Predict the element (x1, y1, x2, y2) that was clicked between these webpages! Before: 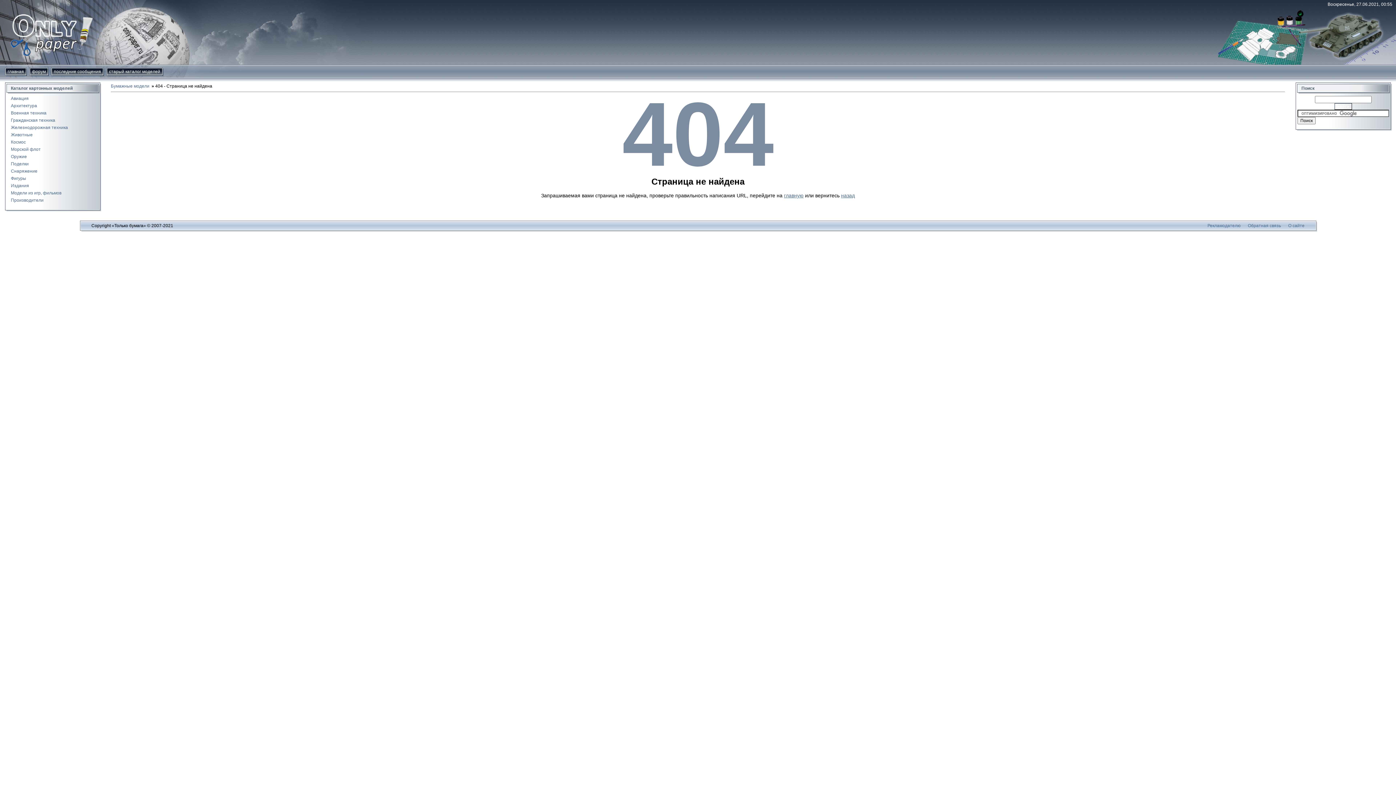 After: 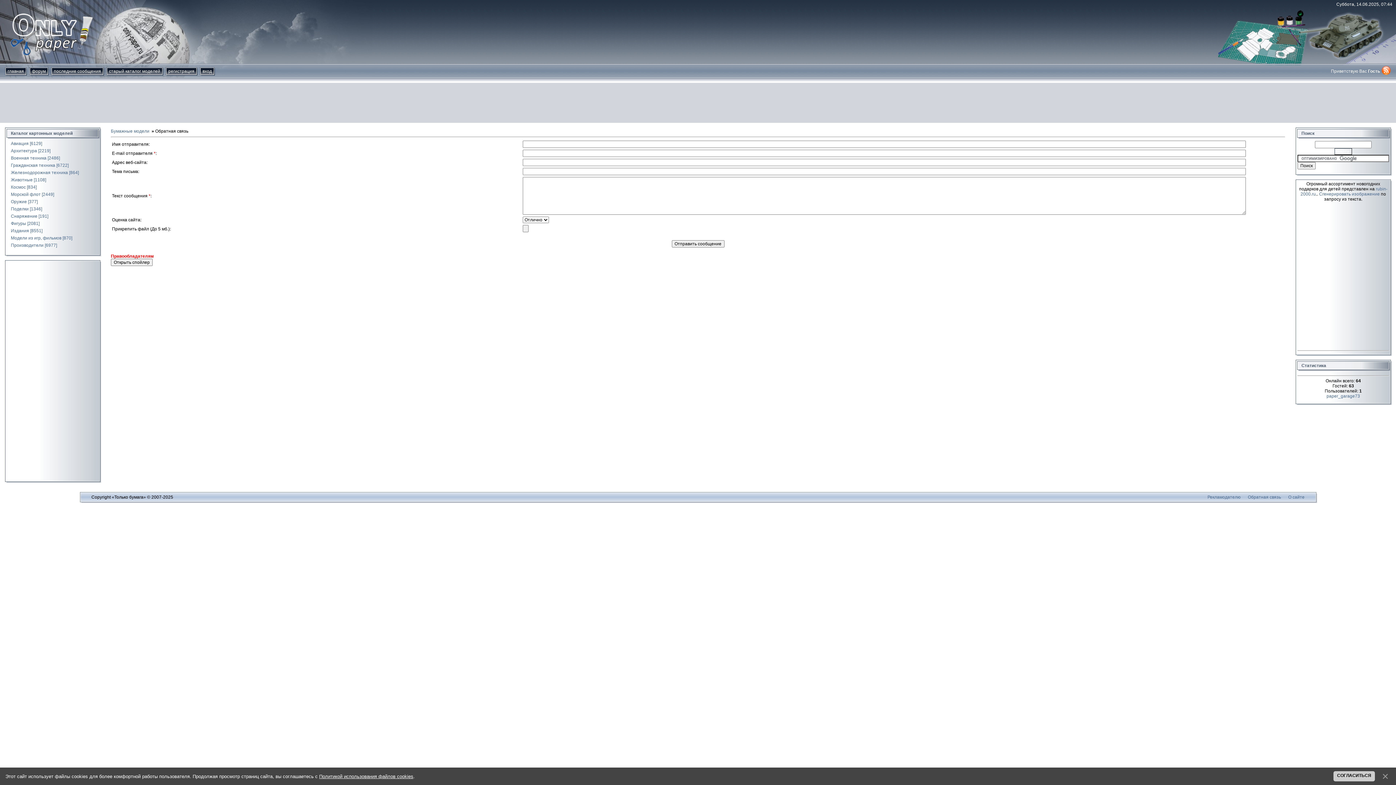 Action: bbox: (1248, 223, 1281, 228) label: Обратная связь